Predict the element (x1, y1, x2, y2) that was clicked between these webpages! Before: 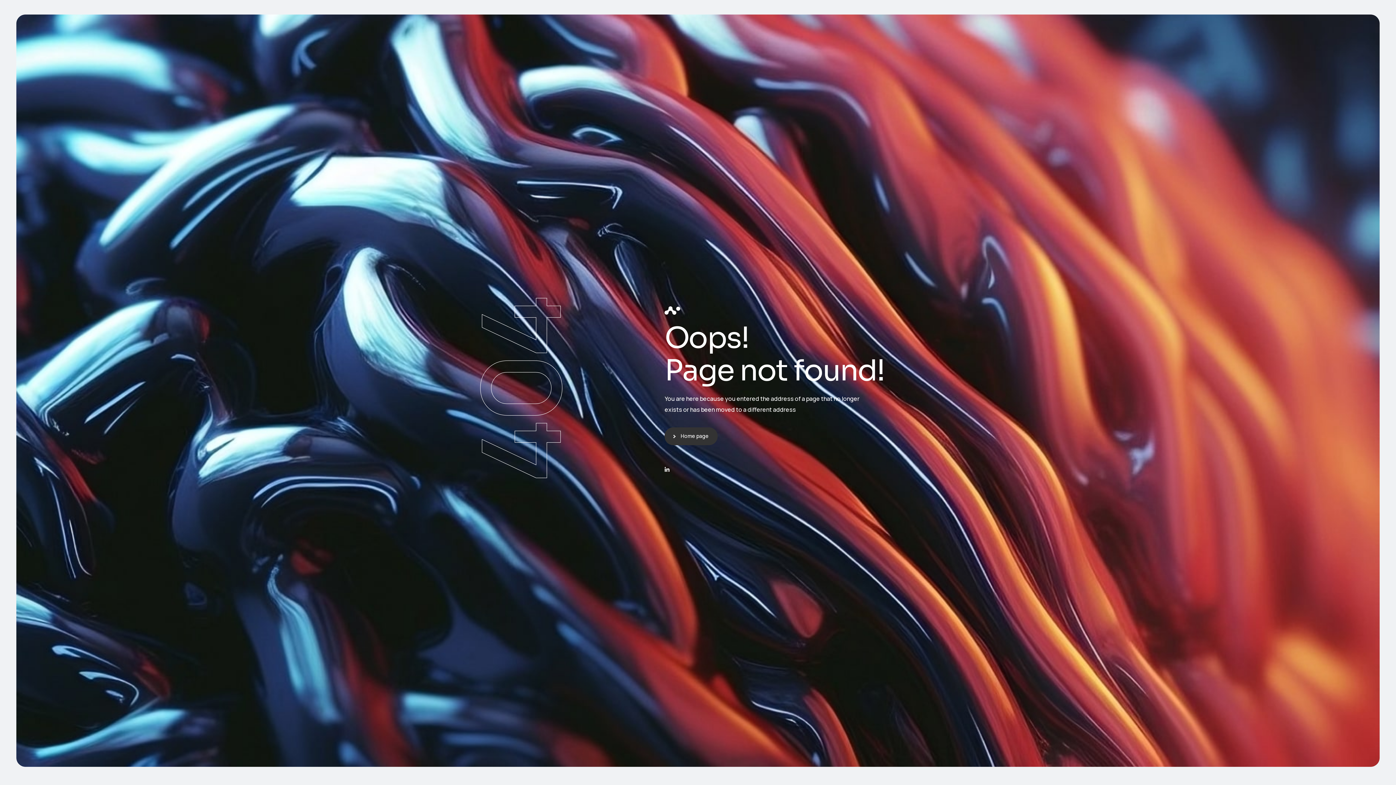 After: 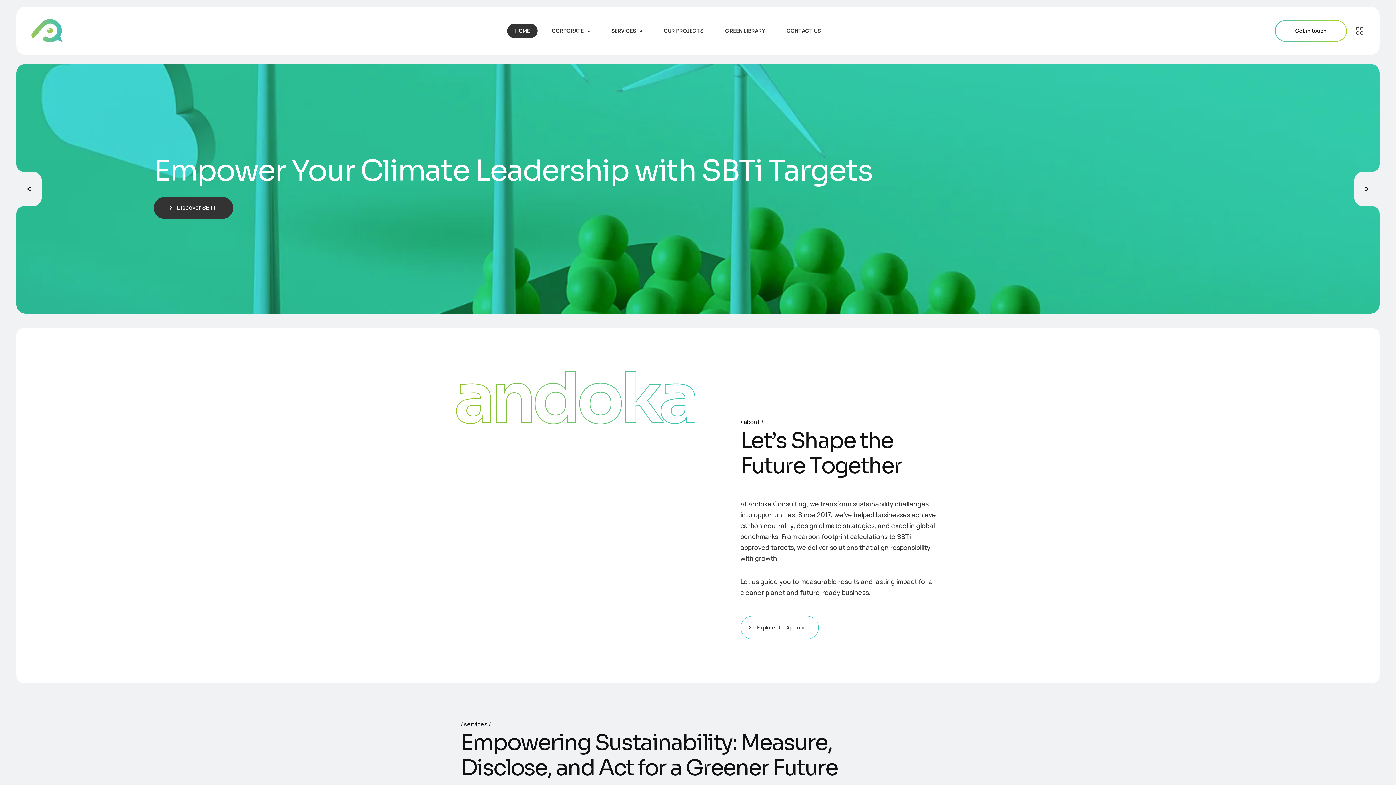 Action: bbox: (664, 306, 680, 314)